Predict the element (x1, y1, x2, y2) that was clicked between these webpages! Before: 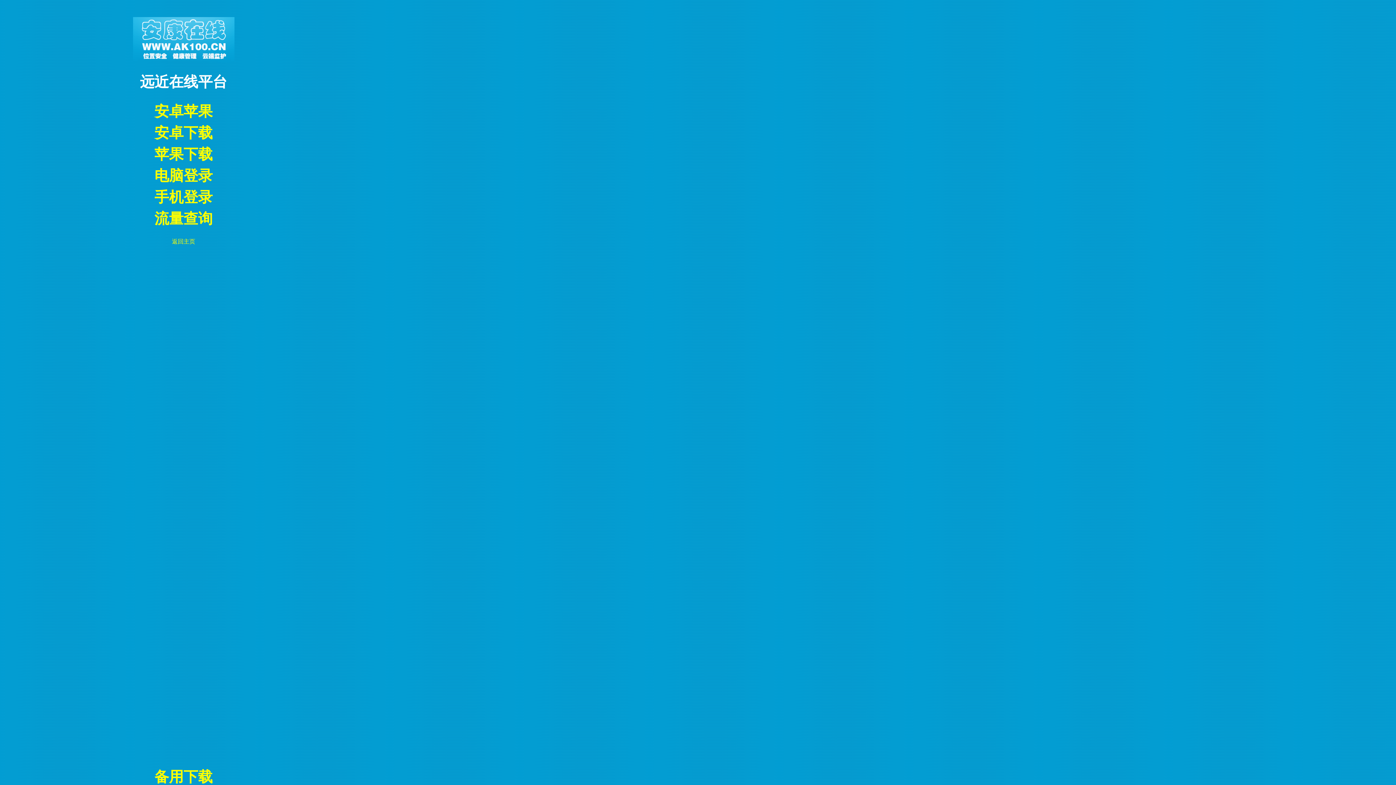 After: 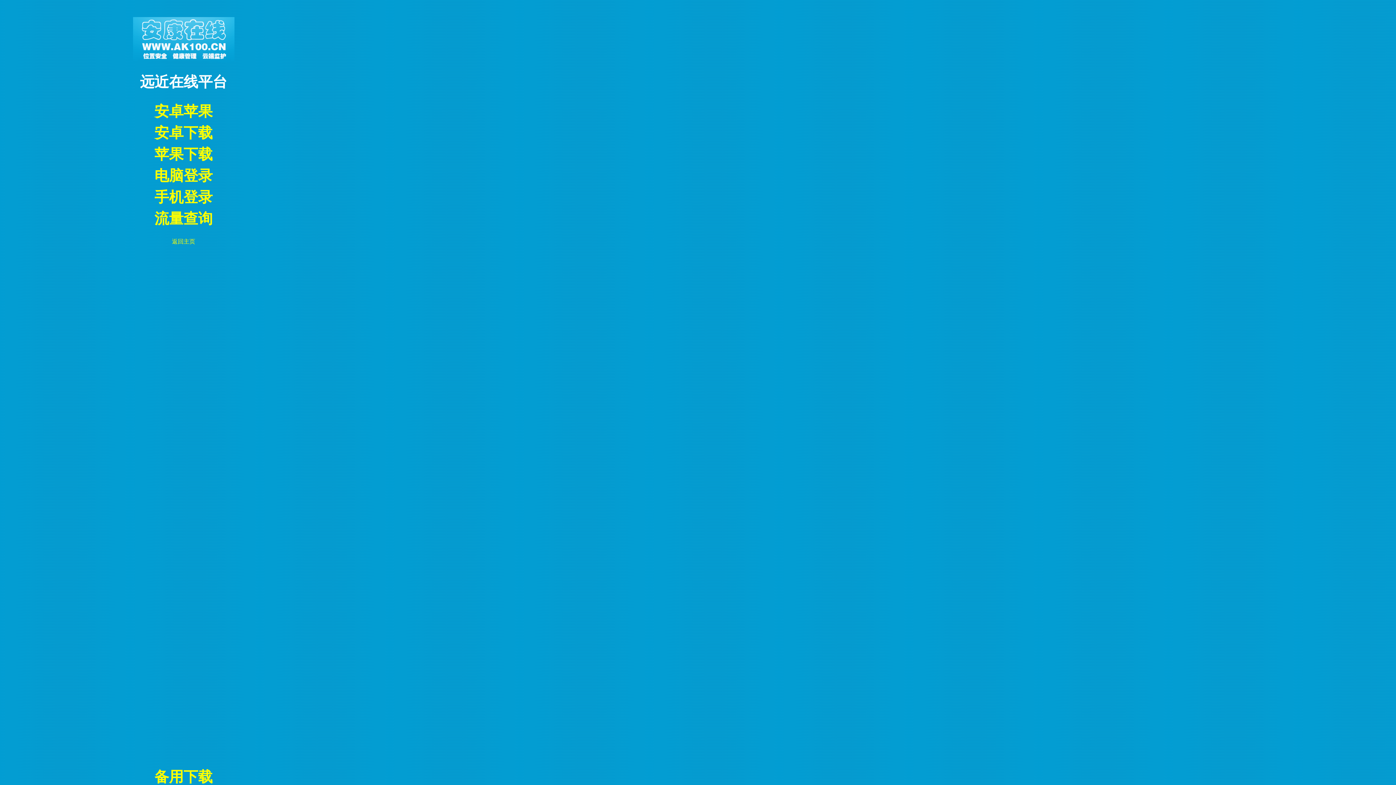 Action: bbox: (154, 154, 212, 160) label: 苹果下载